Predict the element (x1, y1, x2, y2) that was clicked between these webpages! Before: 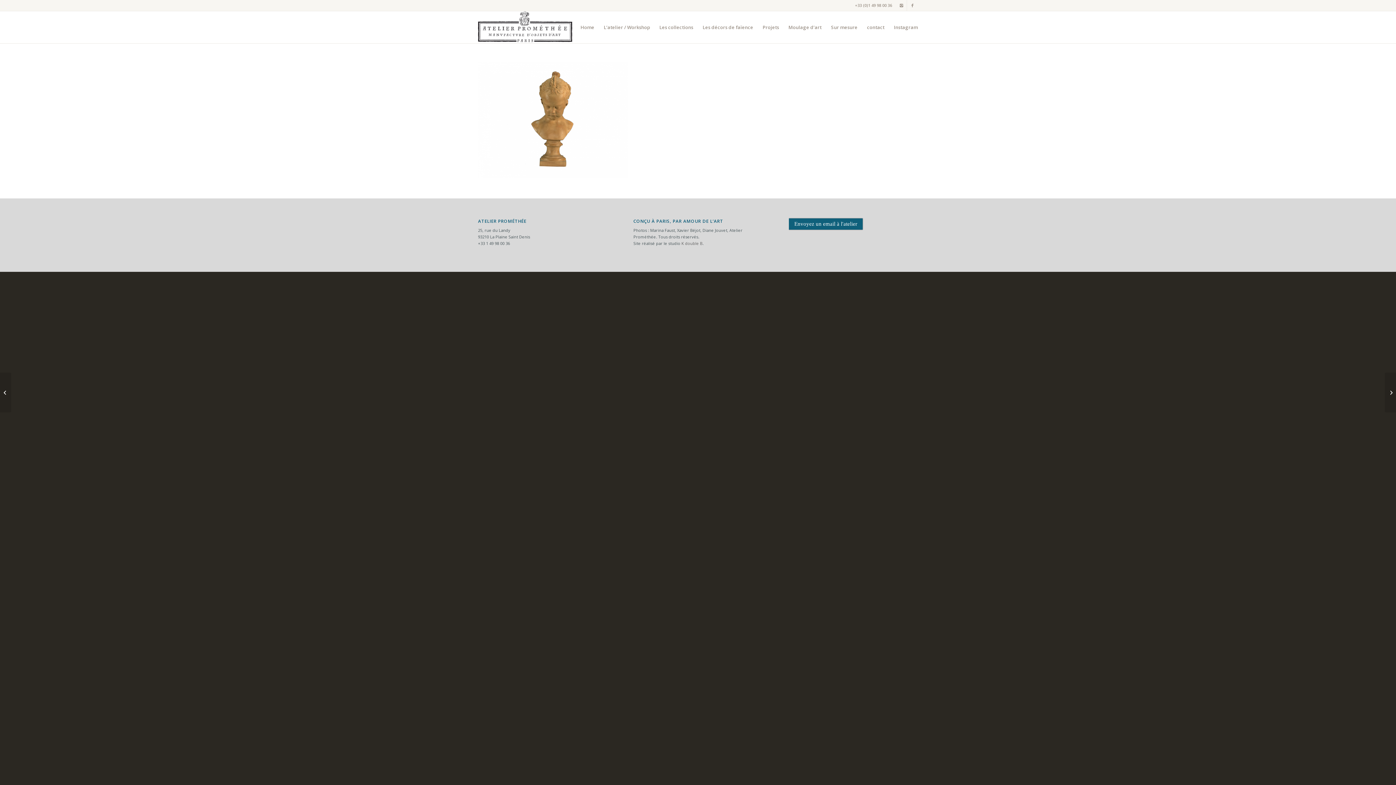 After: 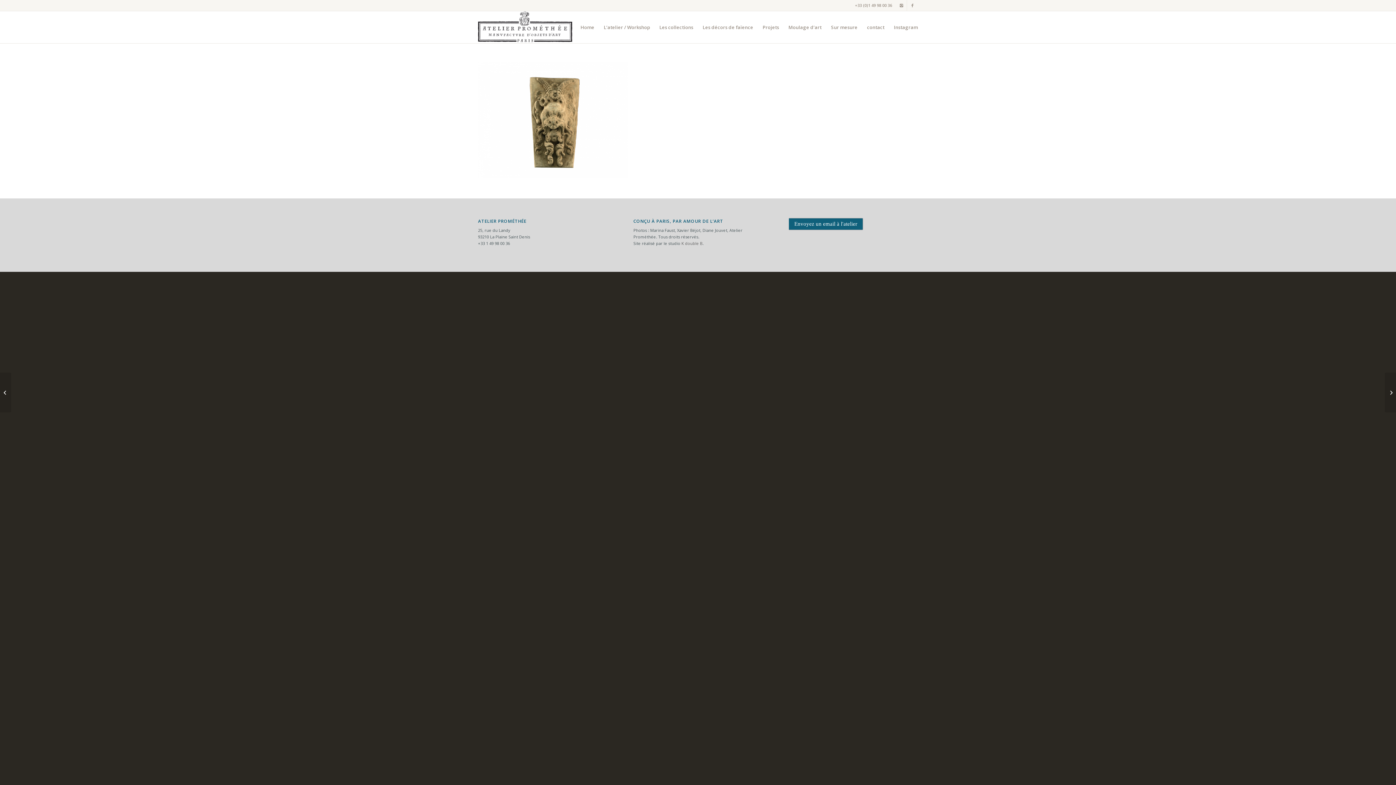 Action: label: 	Faune Grand Siècle (APTC017) XVIIe siècle H62xL33xP15 cm bbox: (1385, 372, 1396, 412)